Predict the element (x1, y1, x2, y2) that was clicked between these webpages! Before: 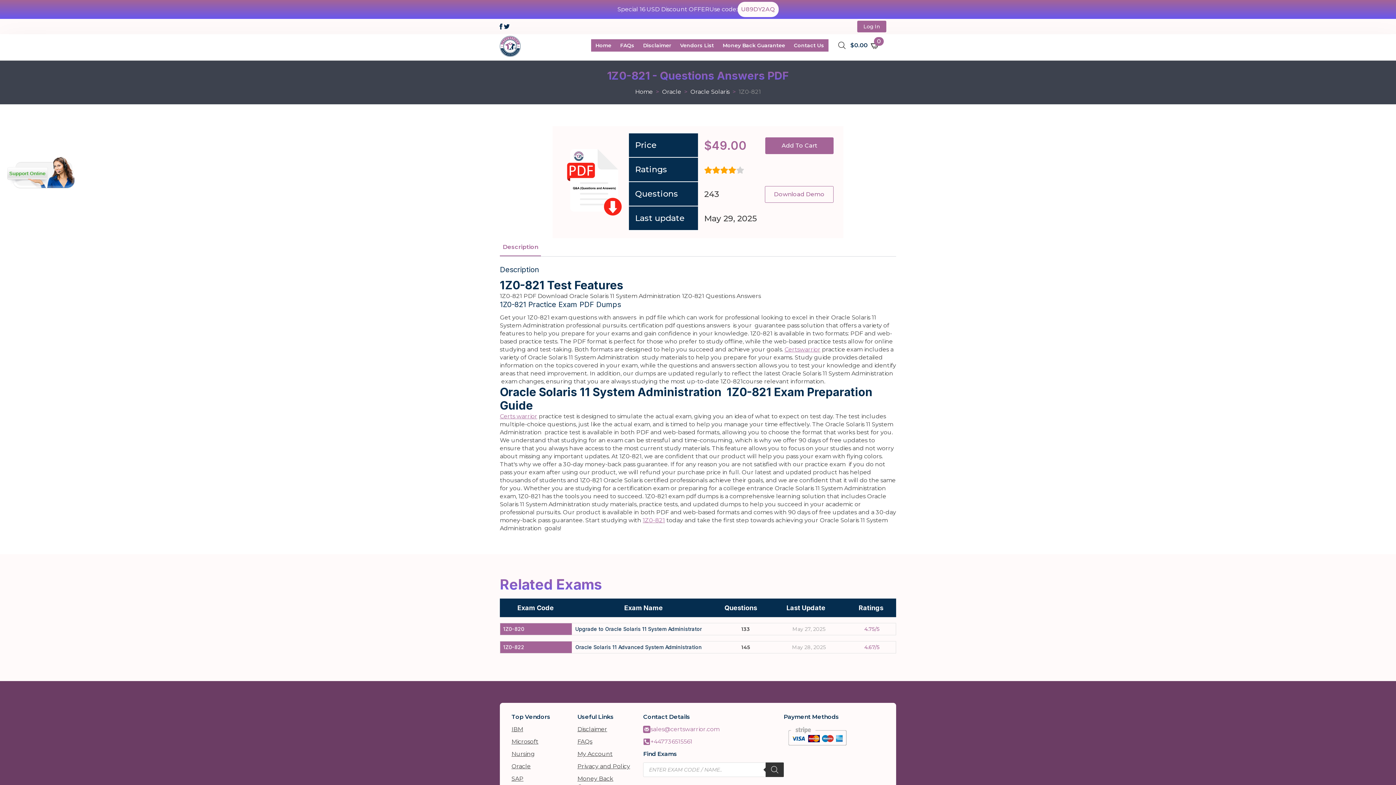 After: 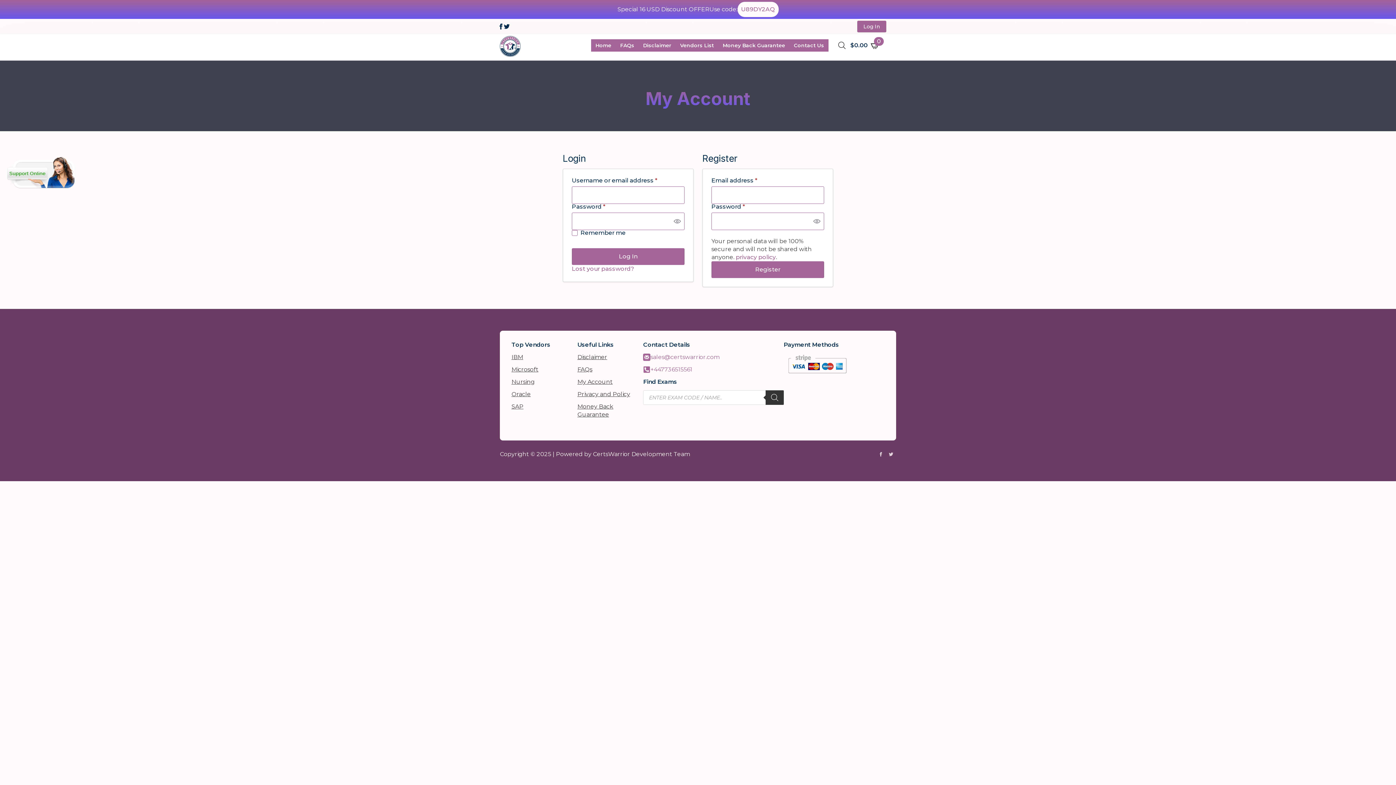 Action: bbox: (857, 20, 886, 32) label: Log In